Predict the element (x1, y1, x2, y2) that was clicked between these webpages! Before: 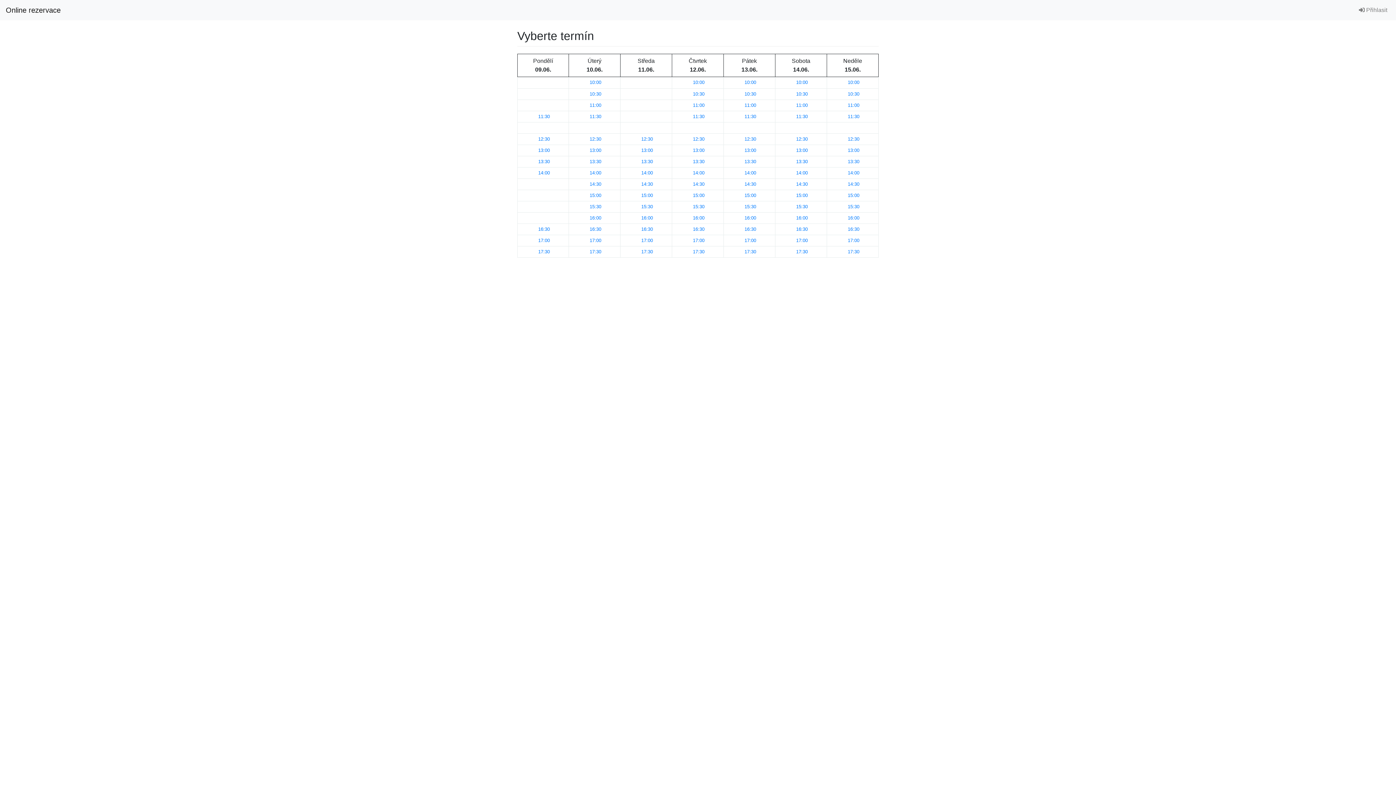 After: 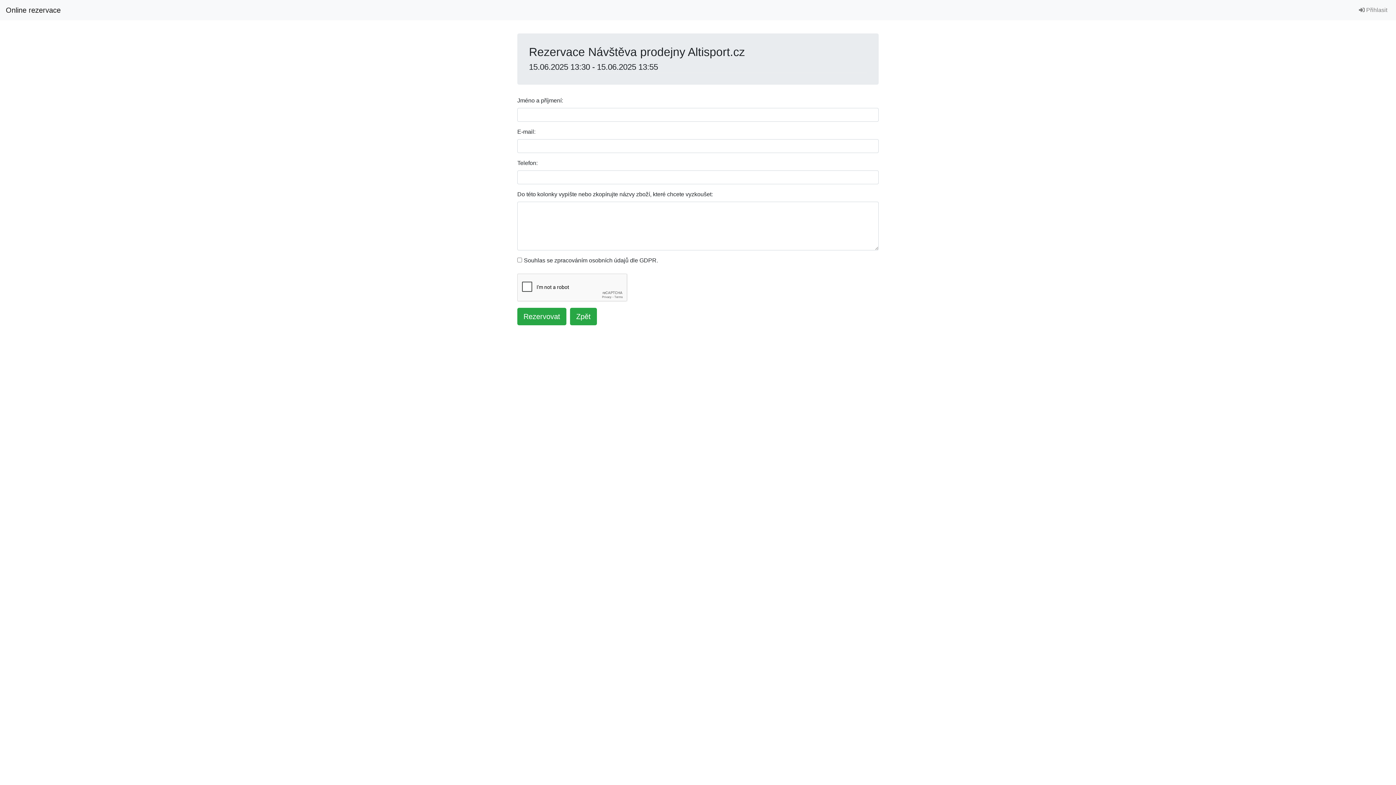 Action: bbox: (848, 158, 859, 164) label: 13:30